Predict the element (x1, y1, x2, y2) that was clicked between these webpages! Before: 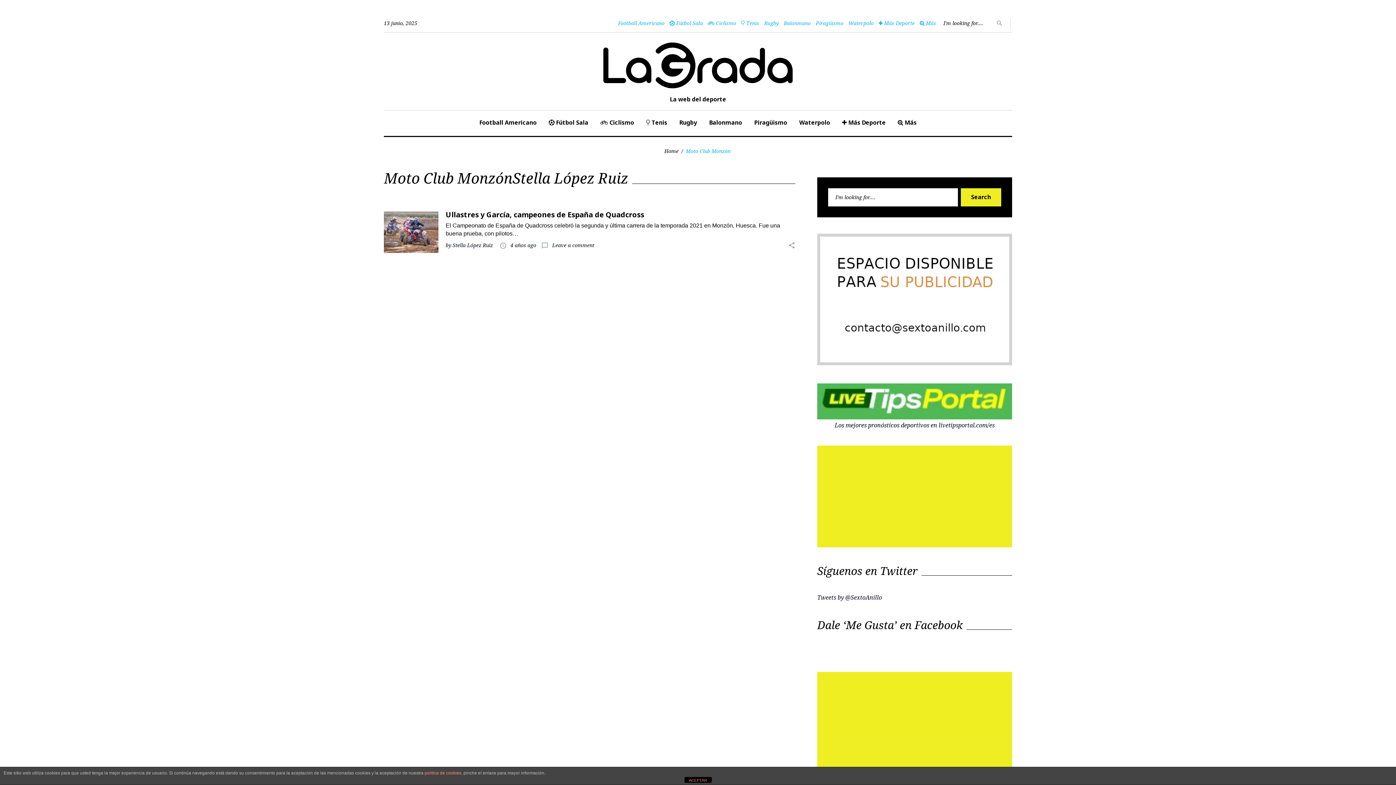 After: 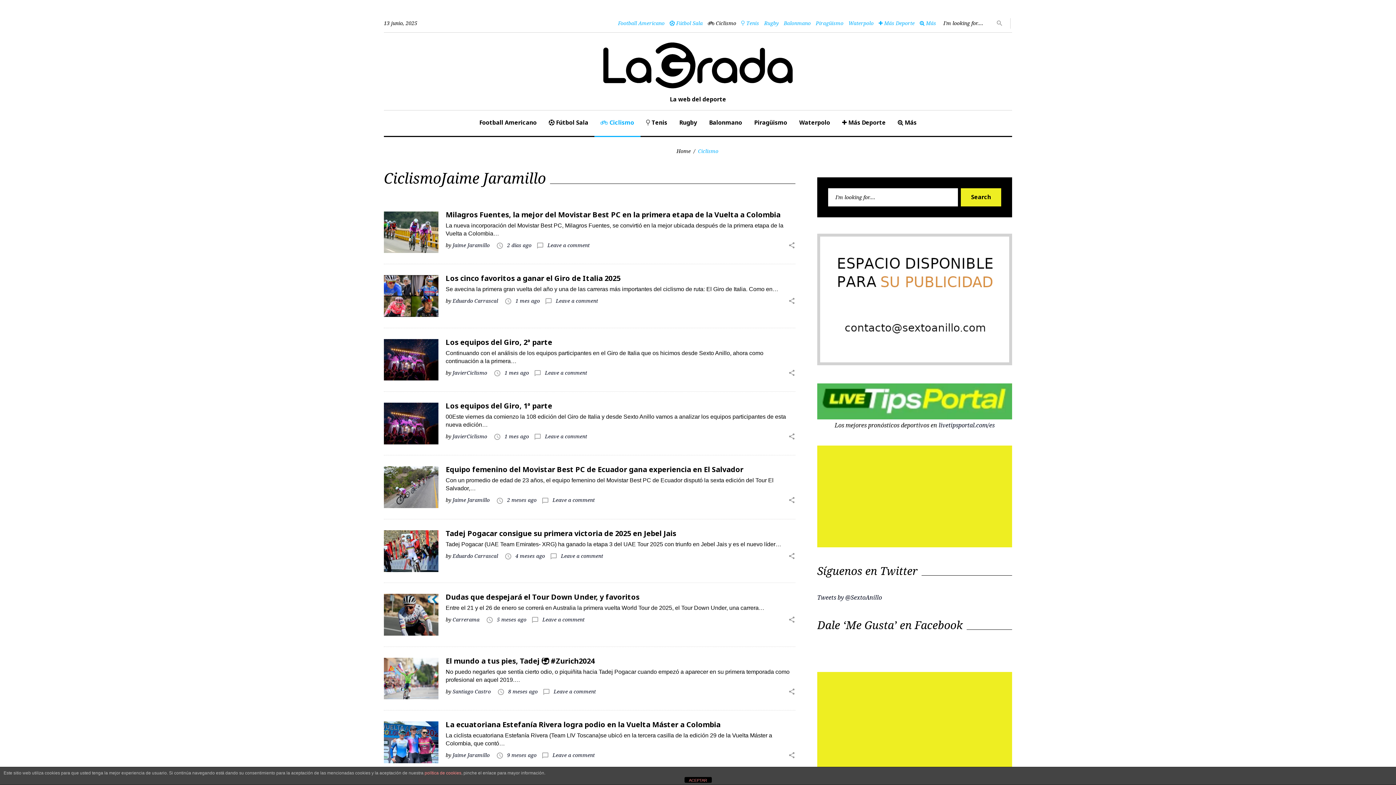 Action: bbox: (708, 19, 736, 26) label:  Ciclismo